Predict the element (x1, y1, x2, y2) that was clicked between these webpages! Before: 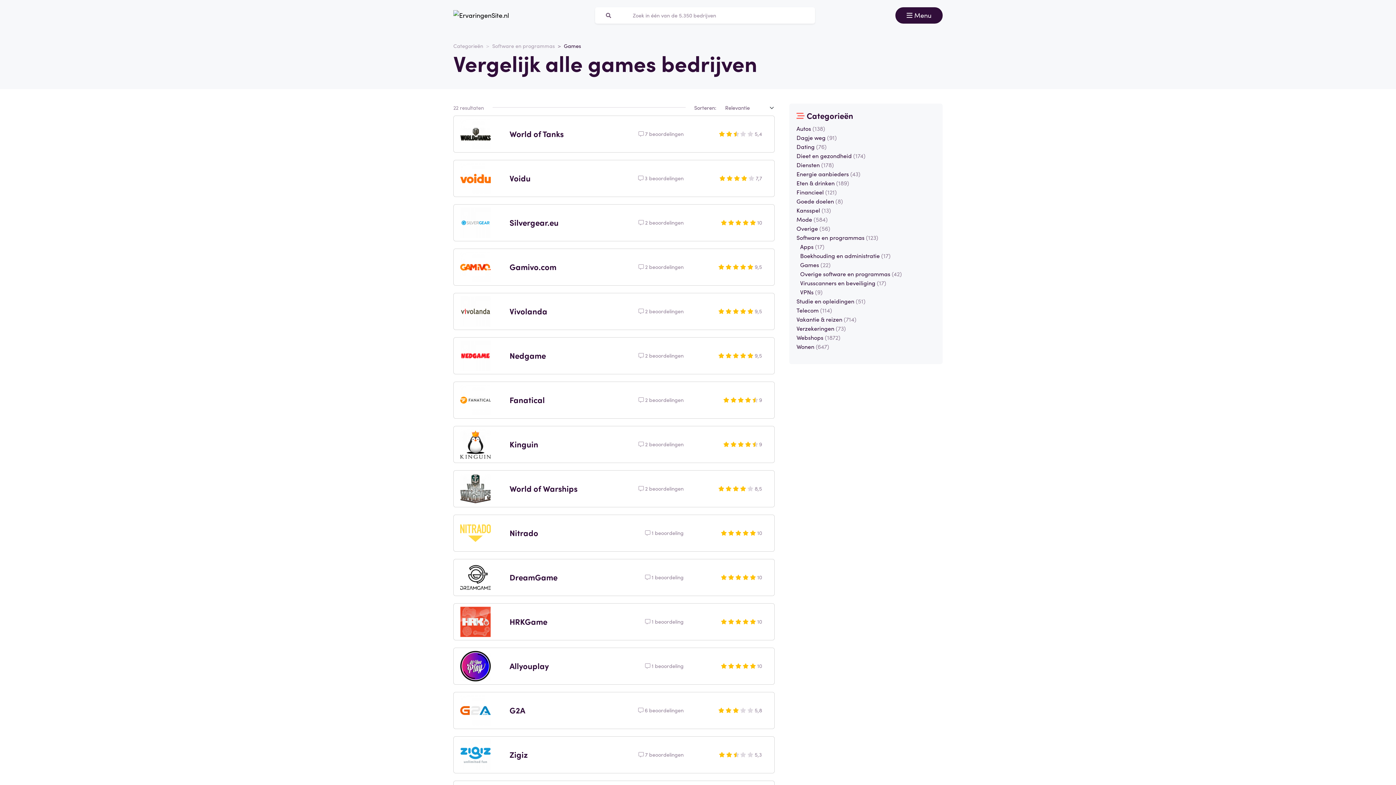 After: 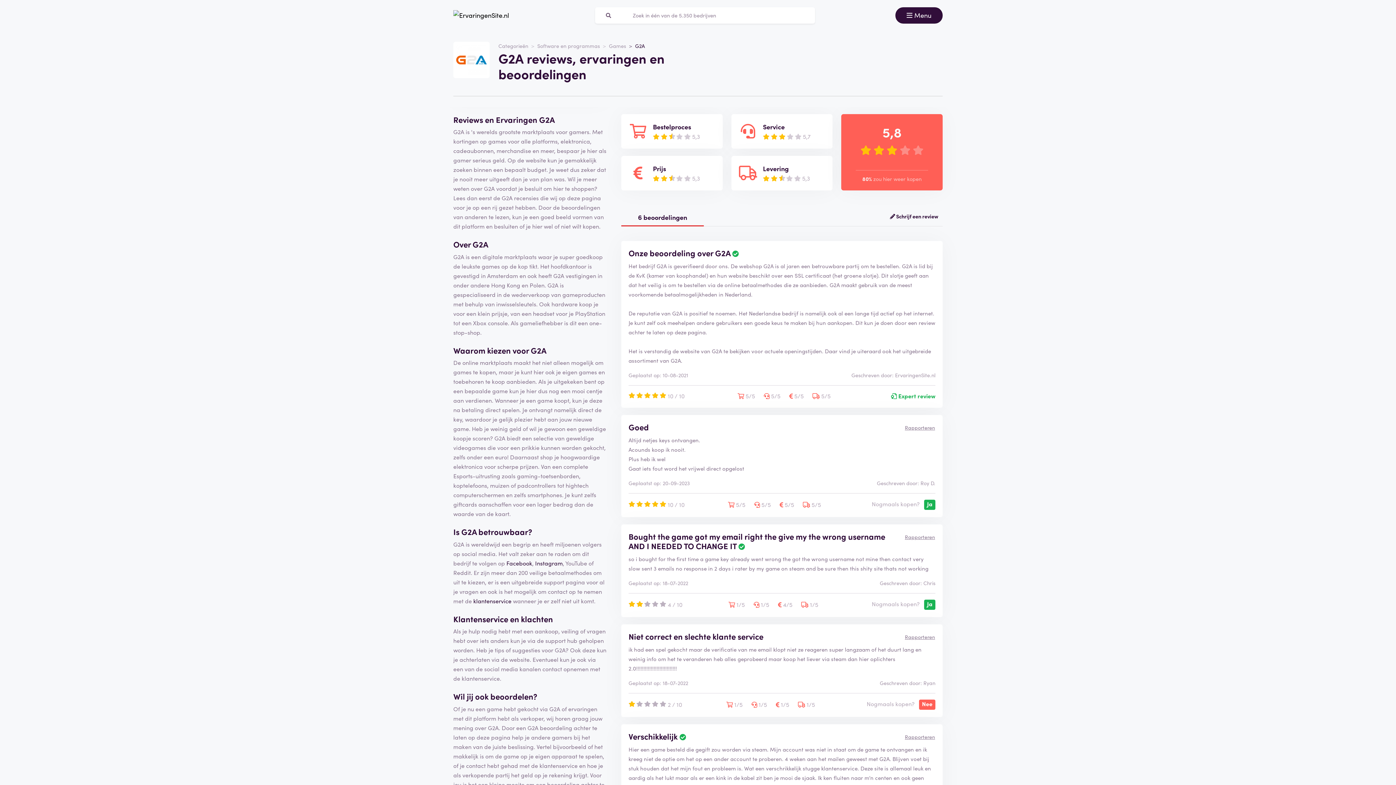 Action: bbox: (453, 692, 774, 729) label: G2A
 6 beoordelingen
     5,8